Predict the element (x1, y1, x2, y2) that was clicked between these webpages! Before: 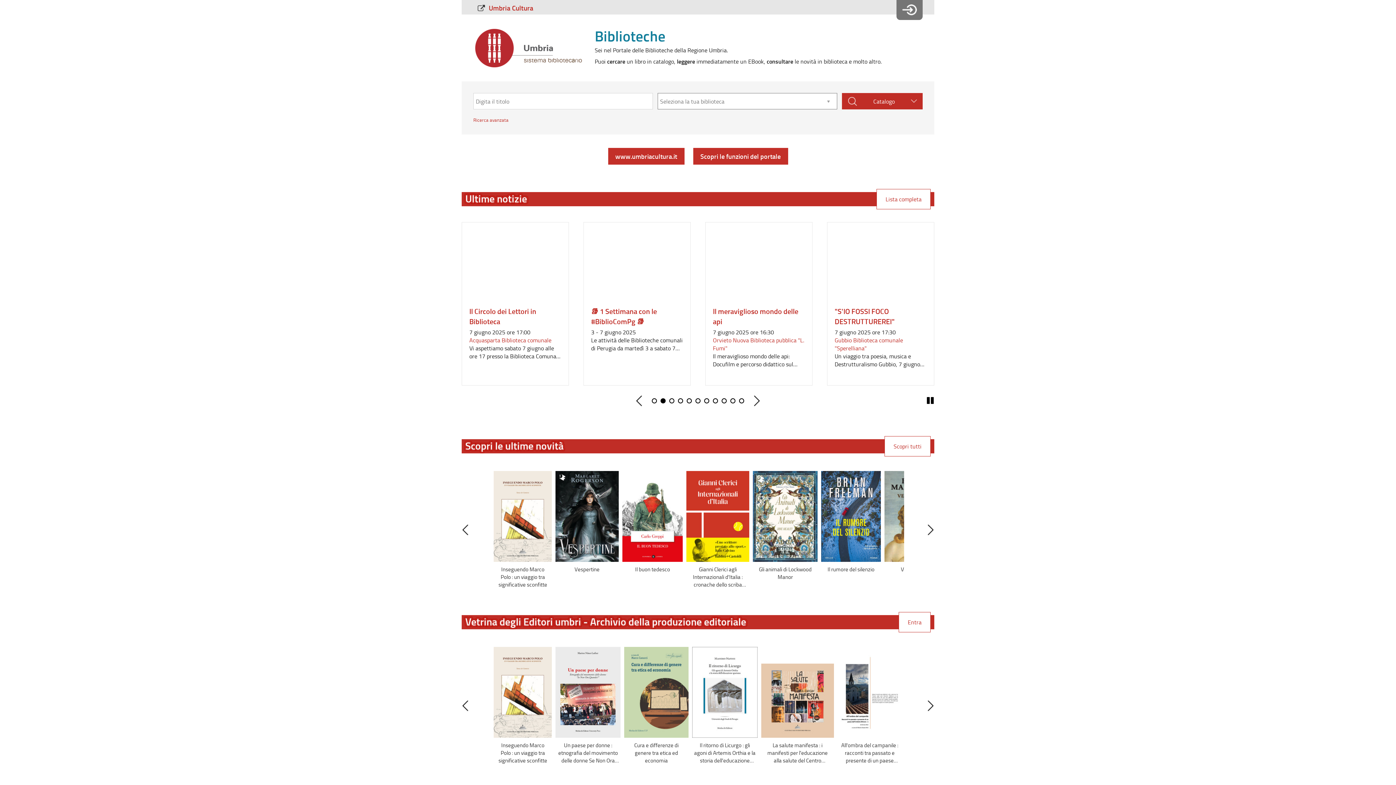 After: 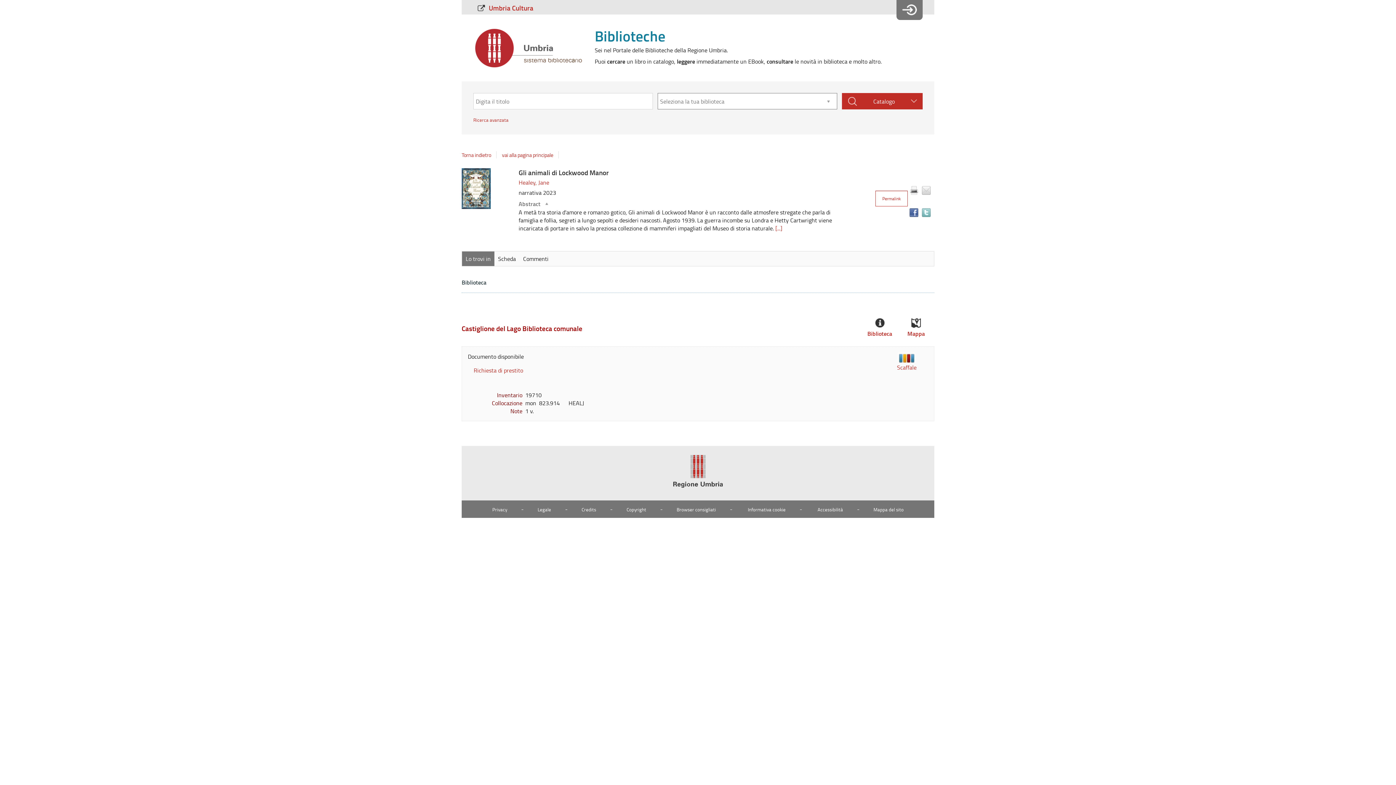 Action: label: Gli animali di Lockwood Manor bbox: (751, 469, 819, 590)